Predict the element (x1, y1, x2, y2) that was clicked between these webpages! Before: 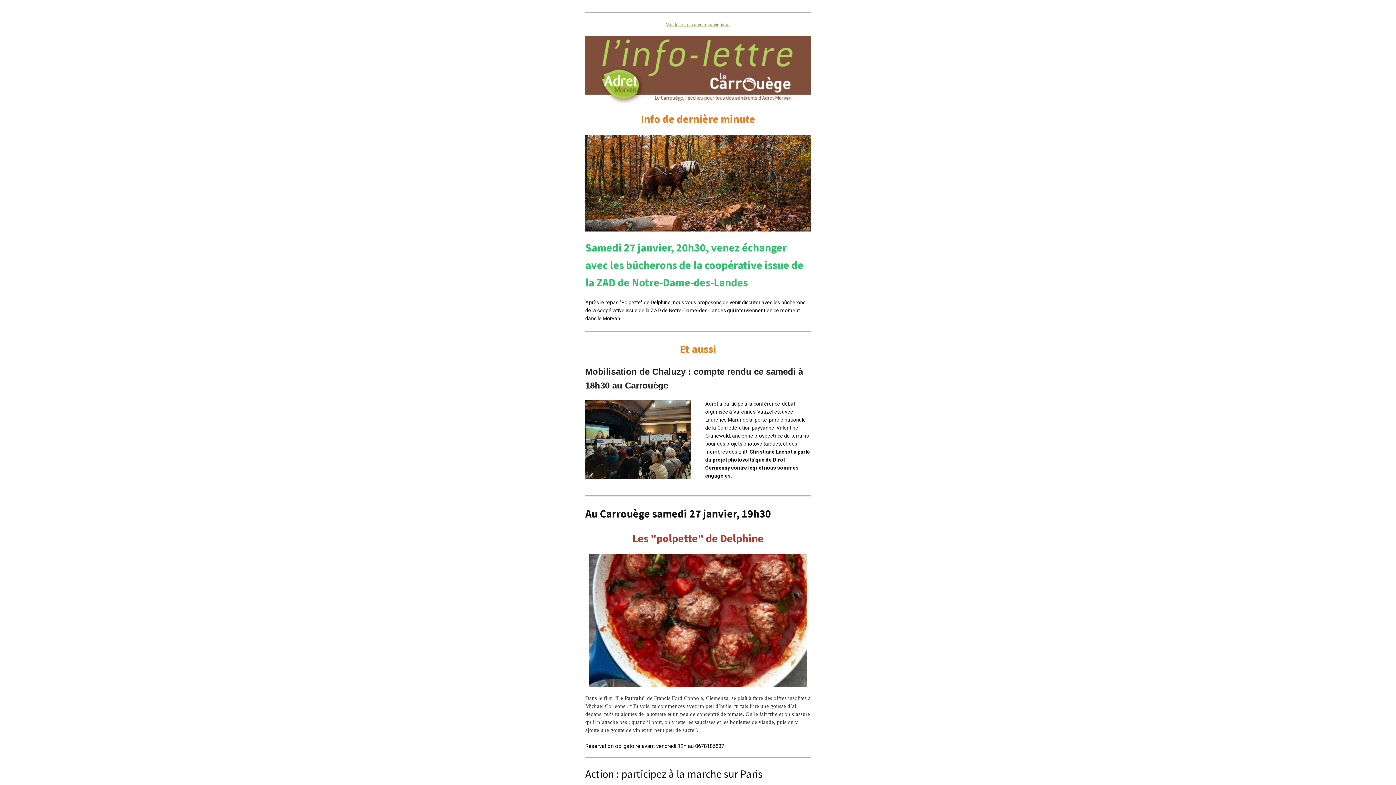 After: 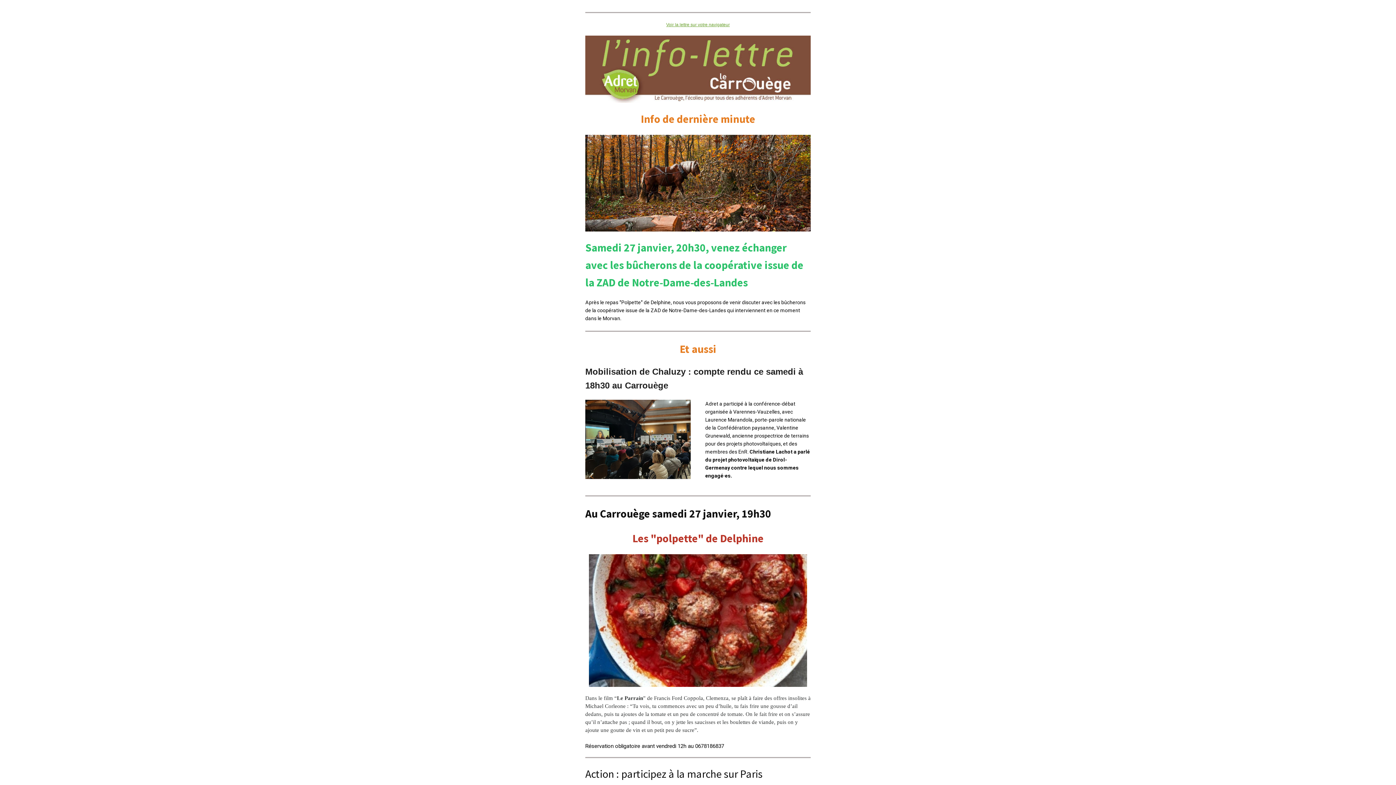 Action: bbox: (666, 22, 730, 27) label: Voir la lettre sur votre navigateur